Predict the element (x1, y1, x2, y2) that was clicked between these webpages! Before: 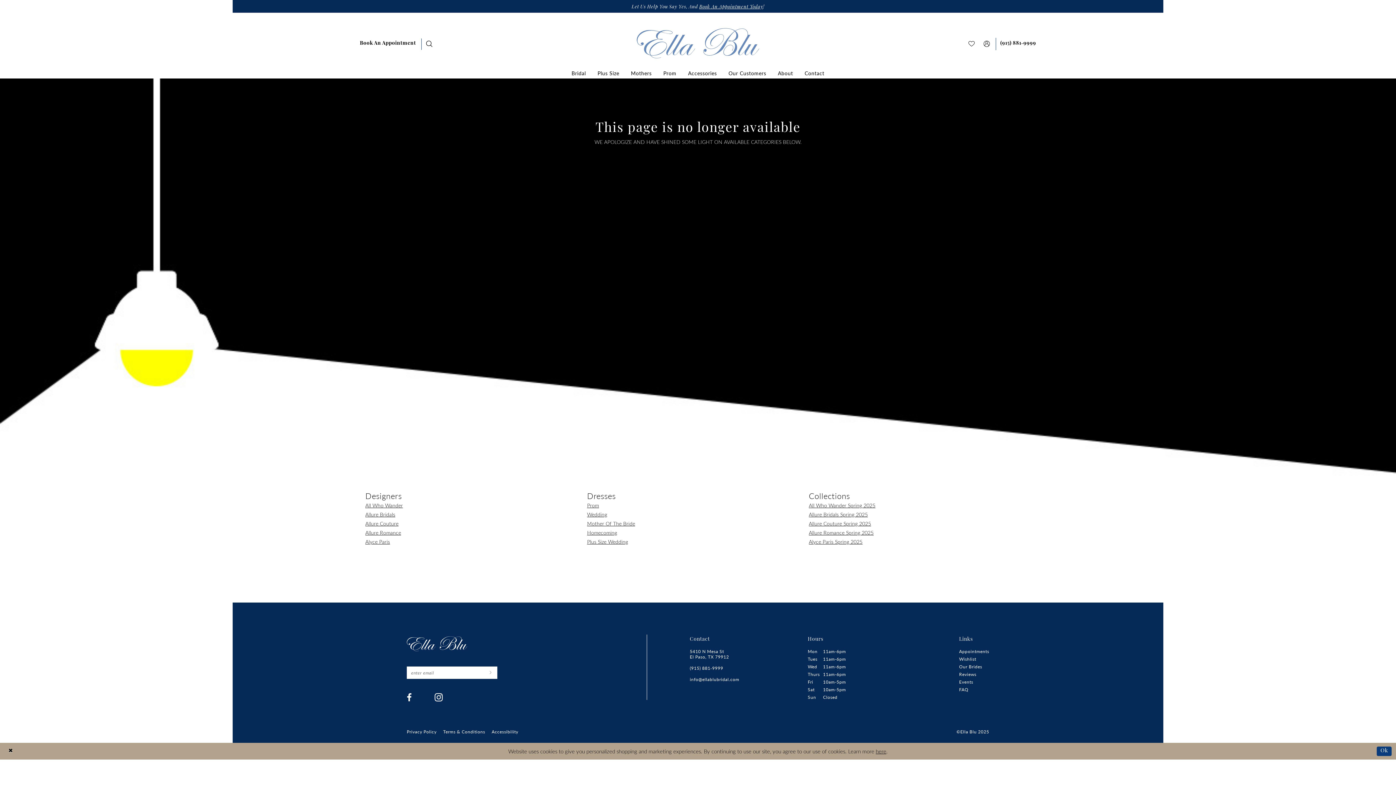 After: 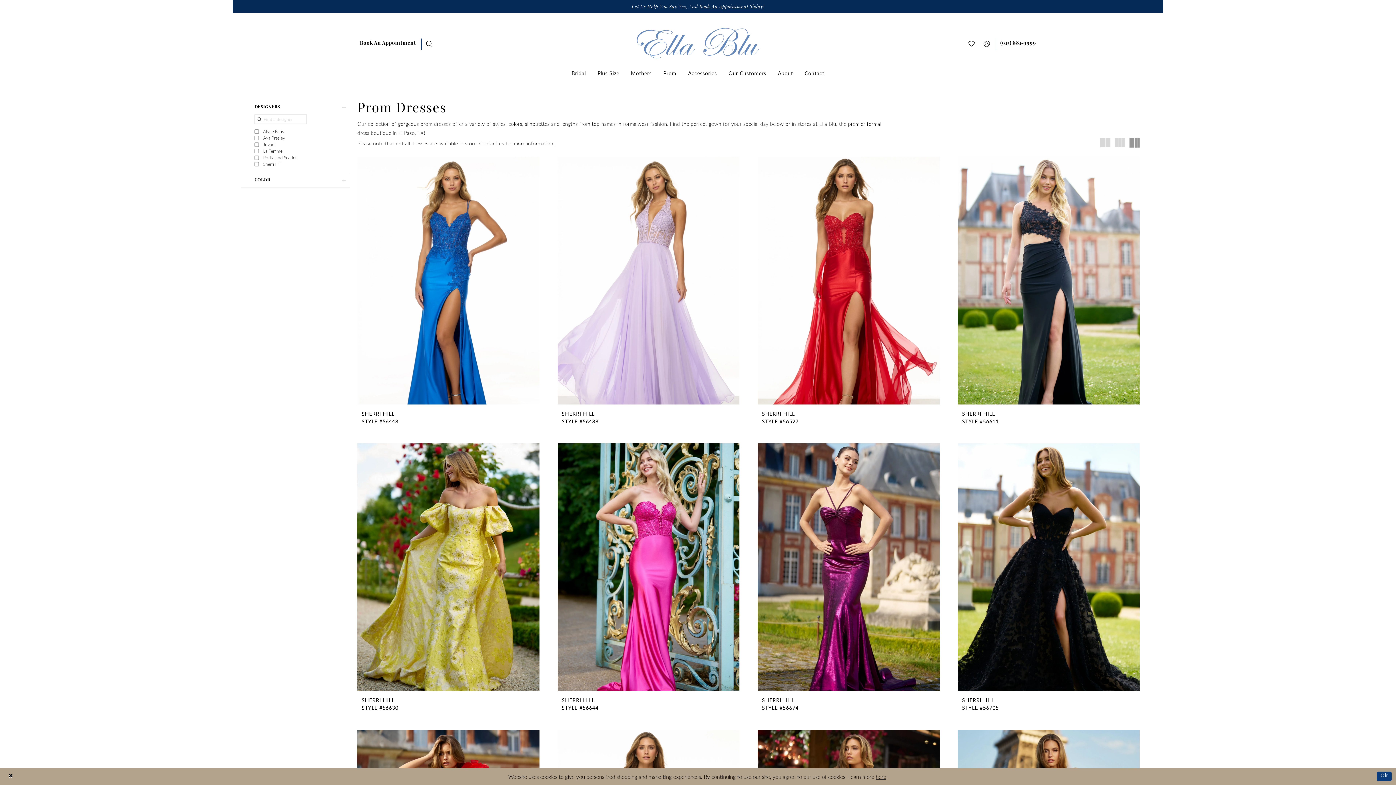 Action: bbox: (657, 68, 682, 77) label: Prom